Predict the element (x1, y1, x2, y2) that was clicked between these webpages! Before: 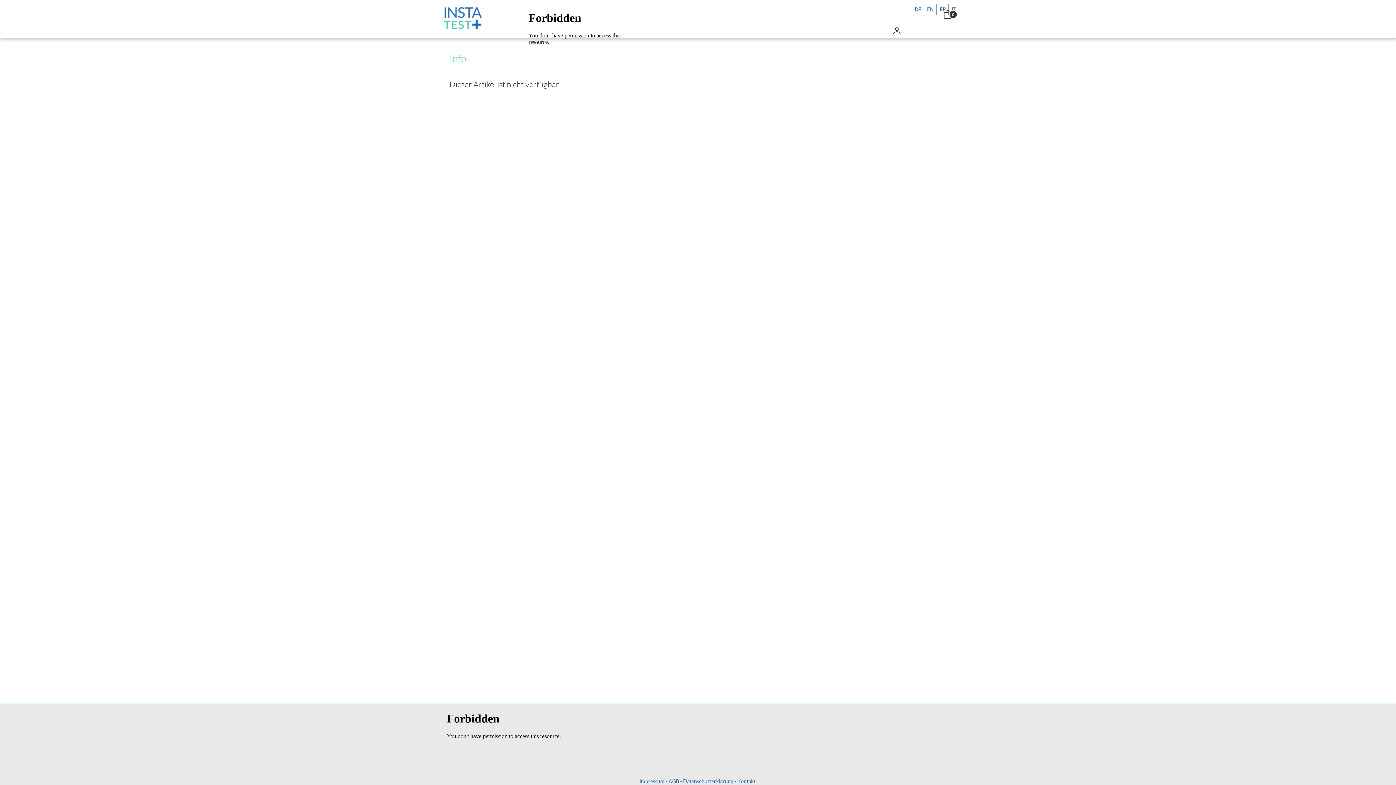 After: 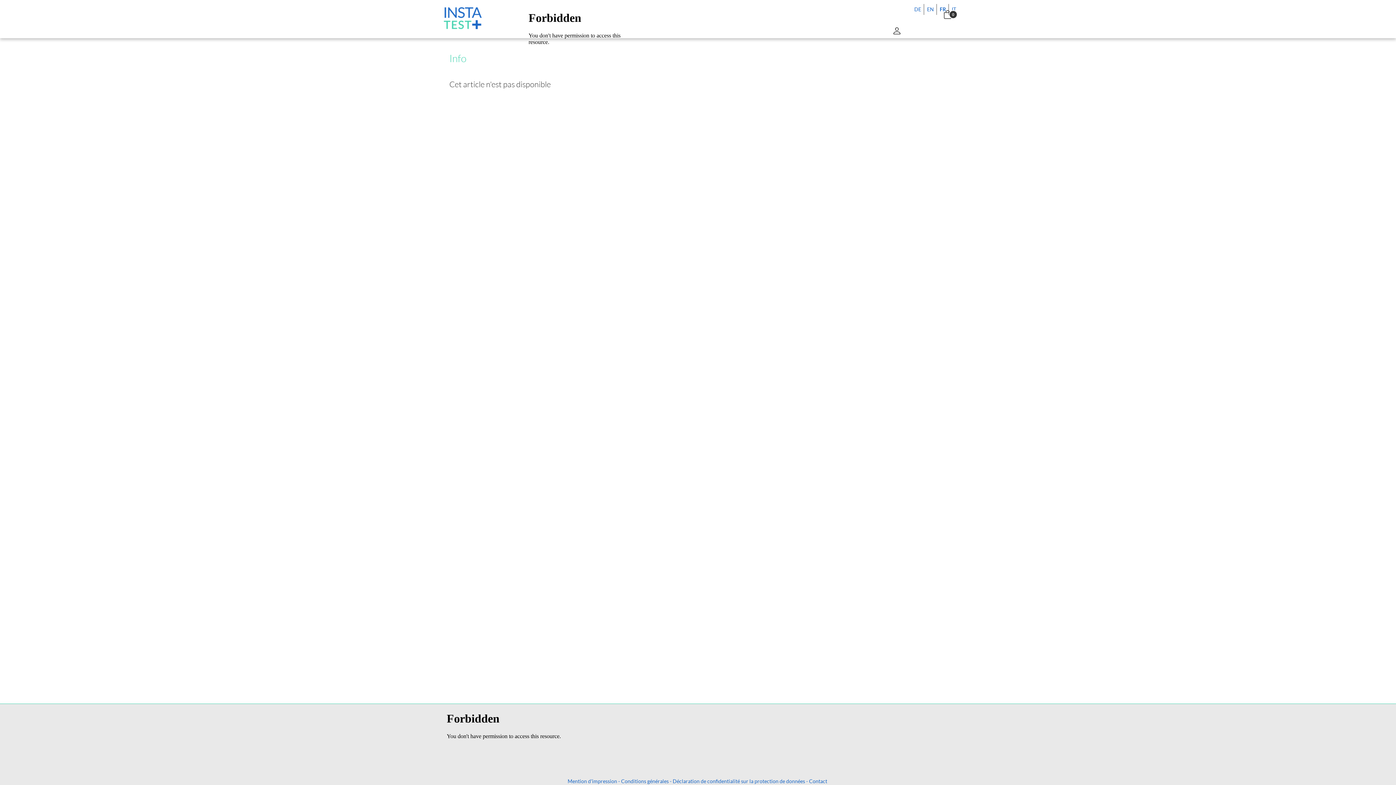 Action: label: FR bbox: (936, 4, 947, 14)